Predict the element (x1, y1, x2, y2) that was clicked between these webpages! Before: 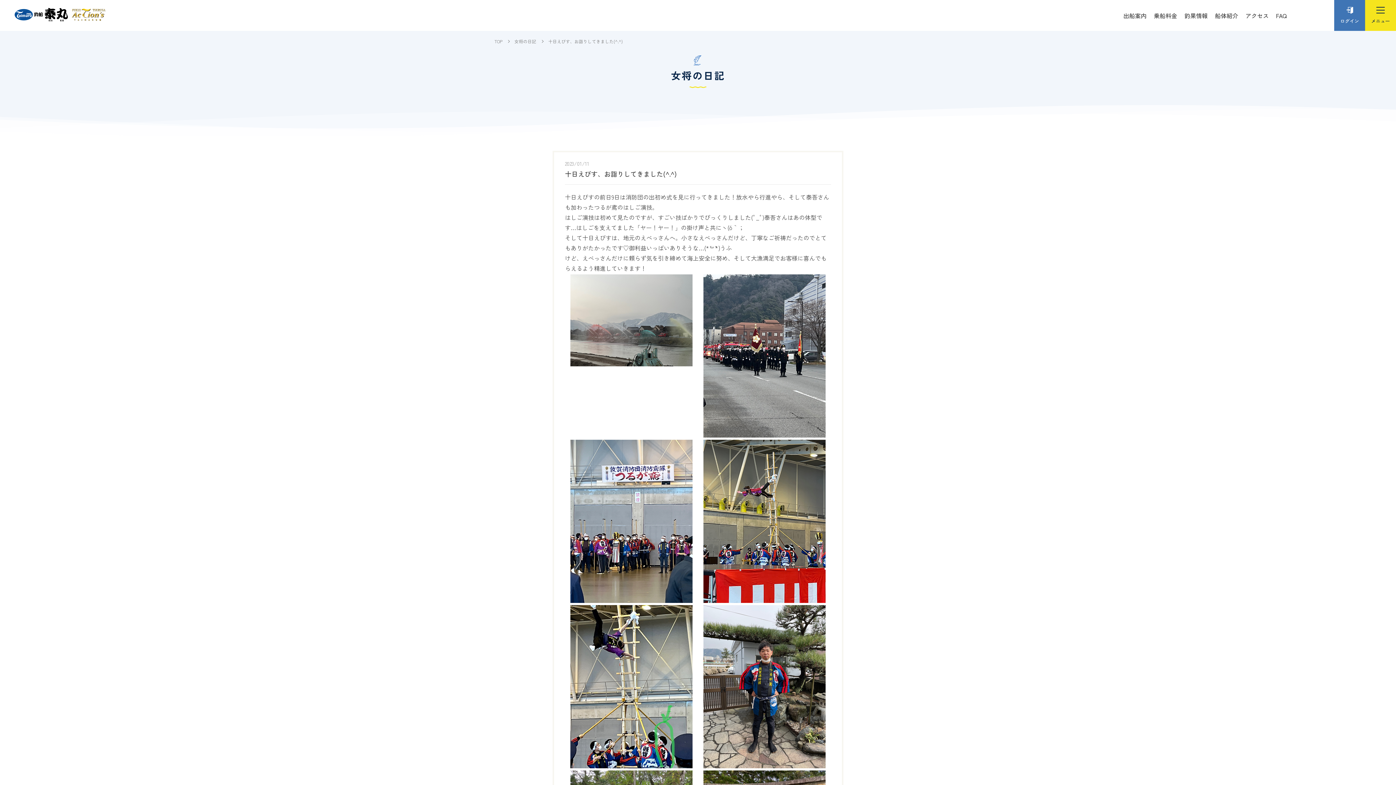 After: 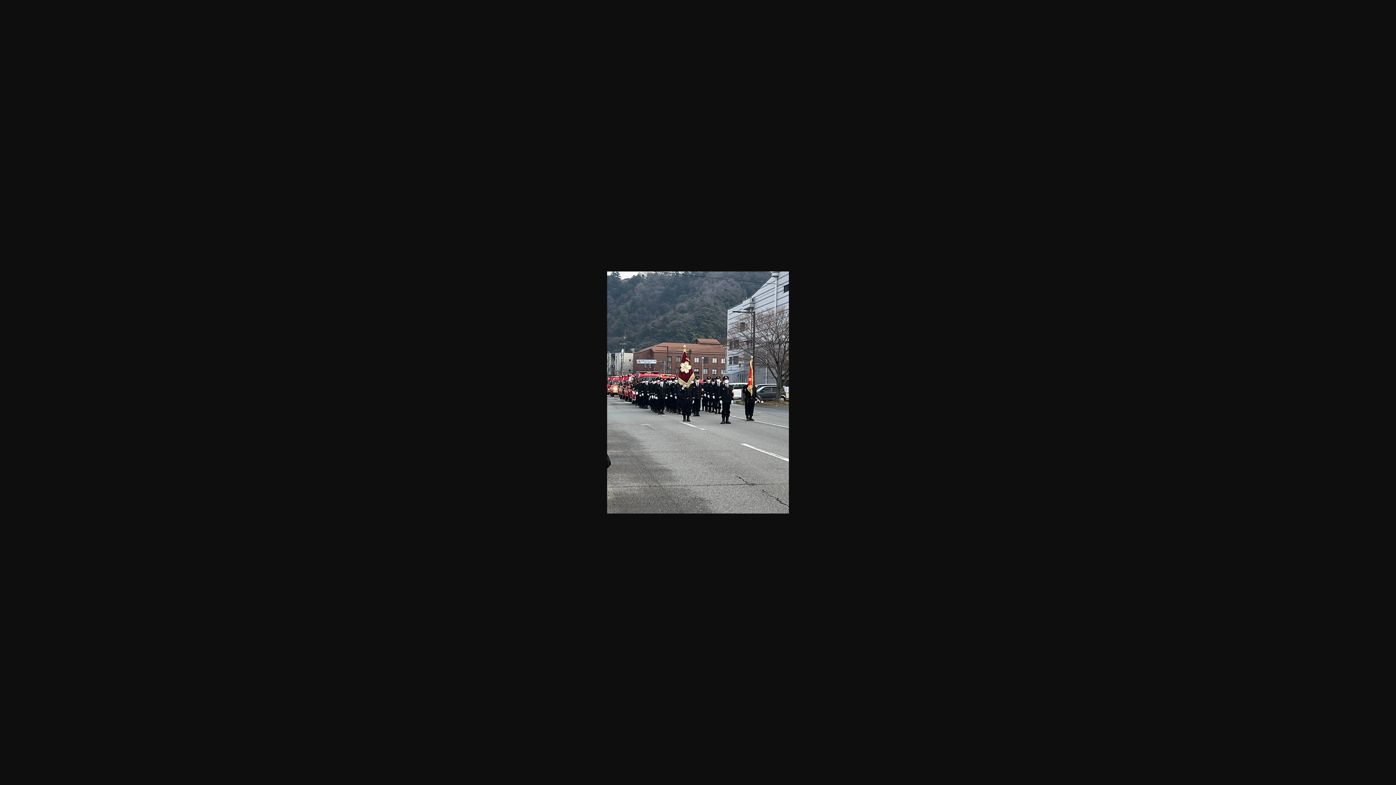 Action: bbox: (703, 430, 825, 437)